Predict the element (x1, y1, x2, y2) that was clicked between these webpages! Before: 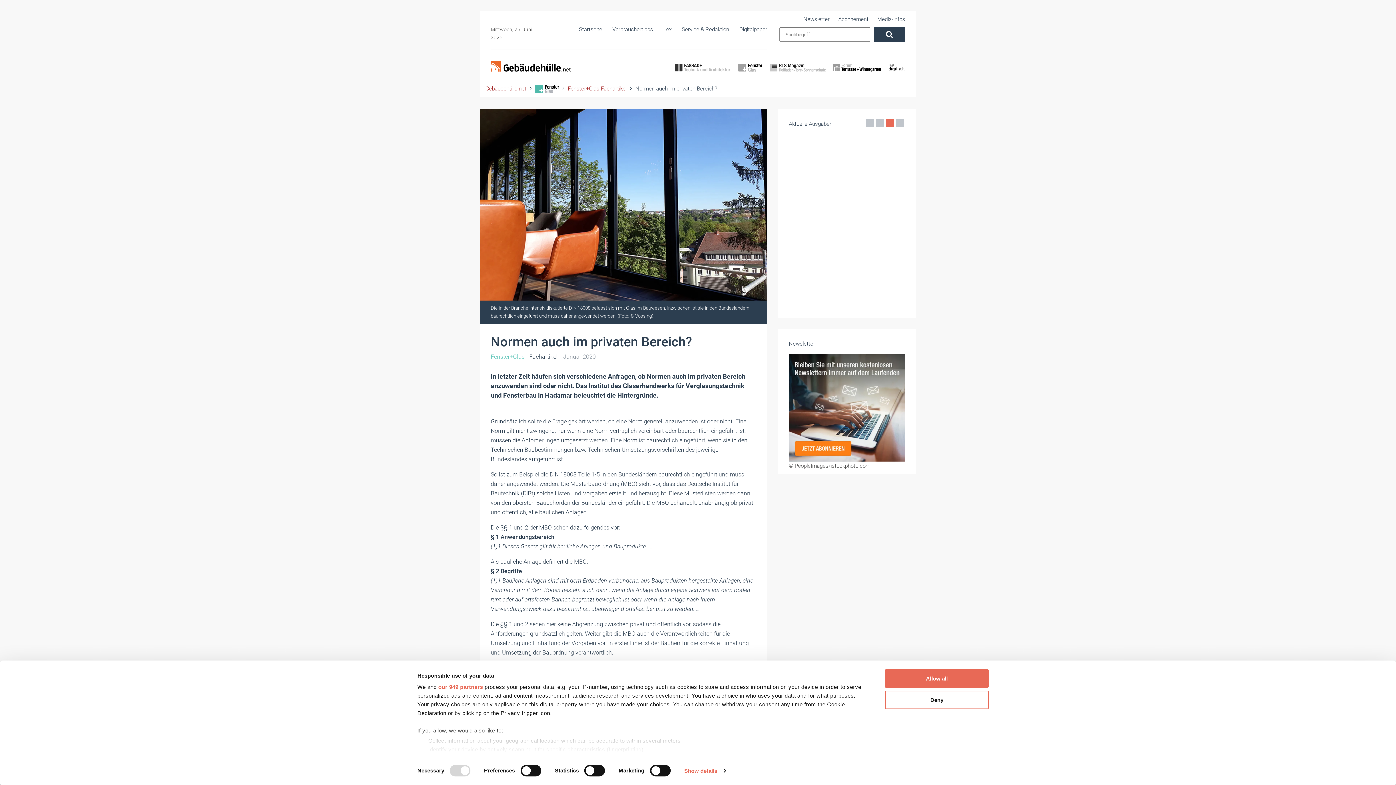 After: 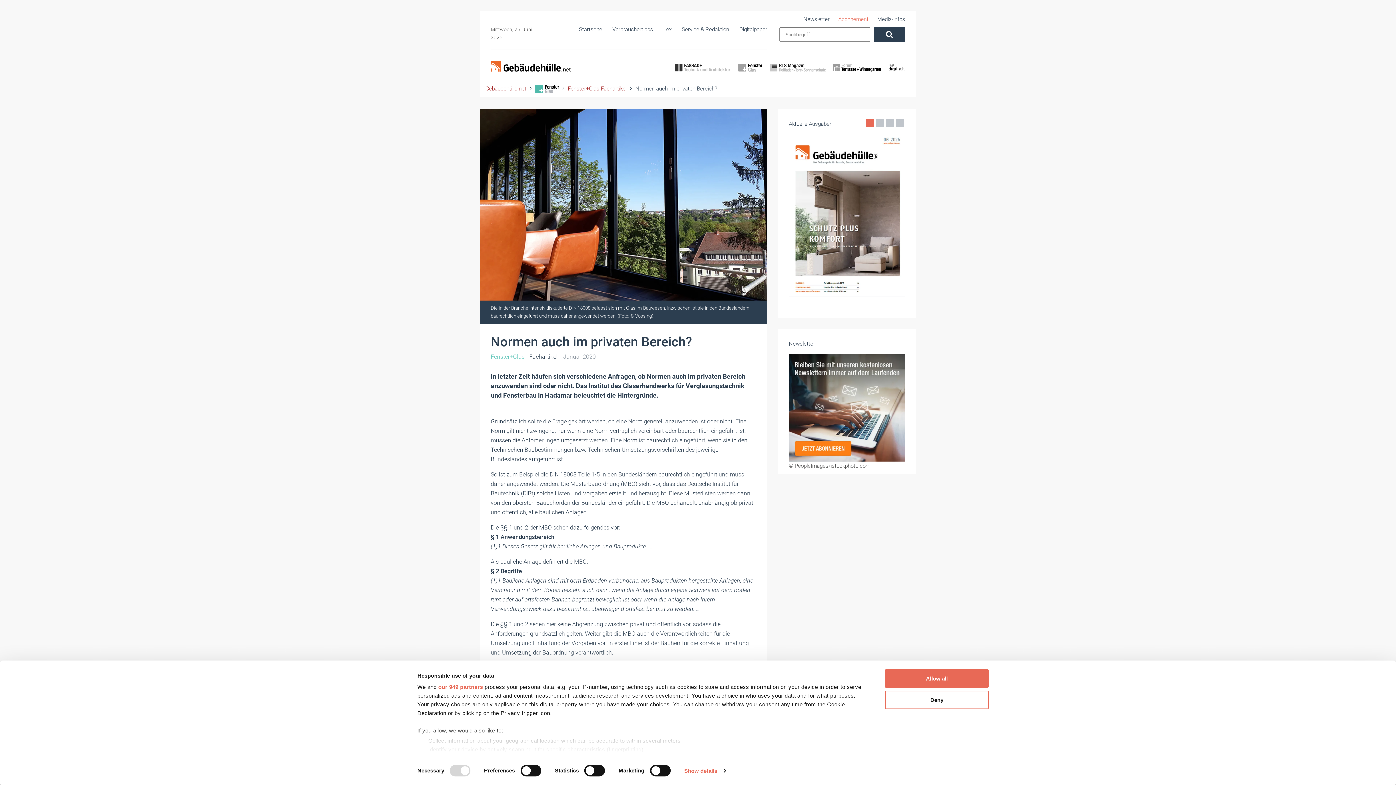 Action: bbox: (838, 15, 868, 23) label: Abonnement